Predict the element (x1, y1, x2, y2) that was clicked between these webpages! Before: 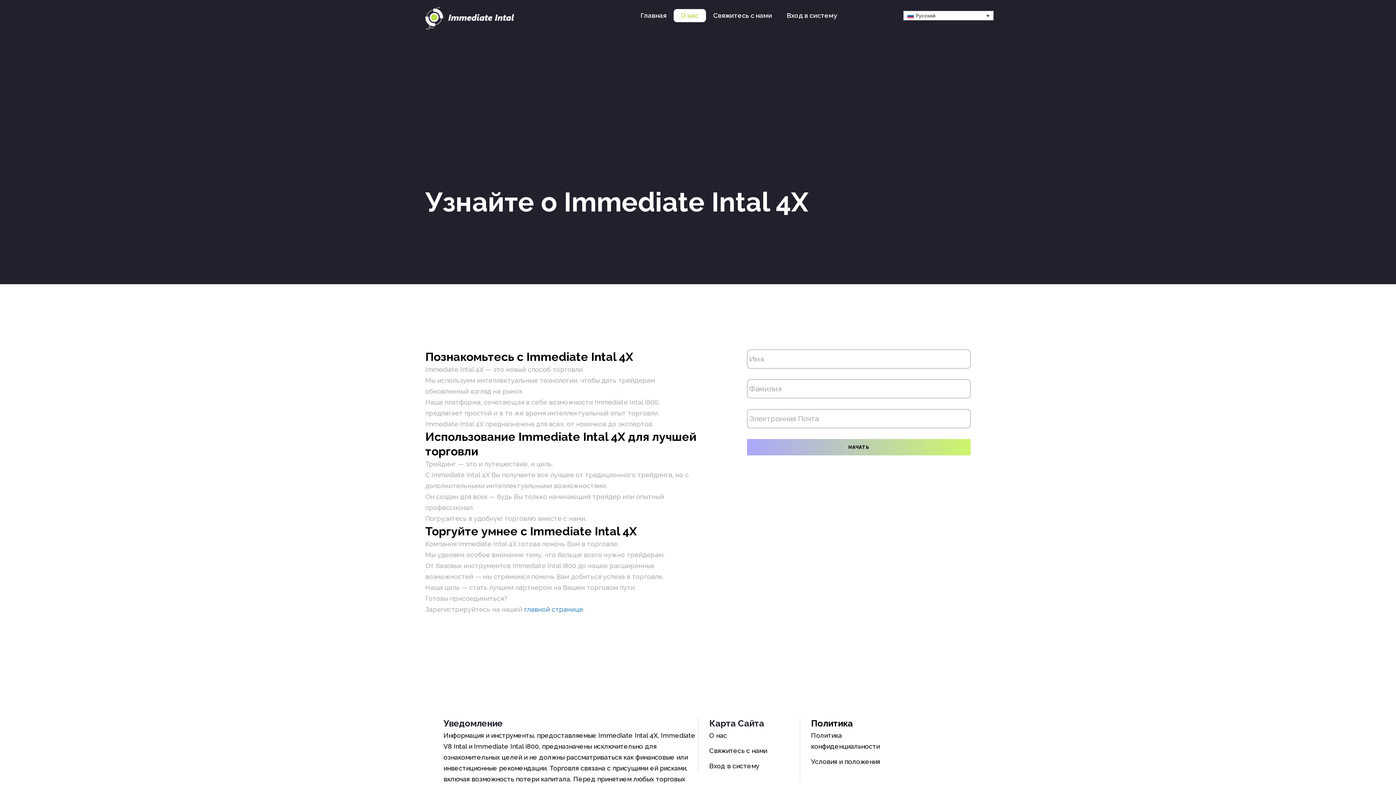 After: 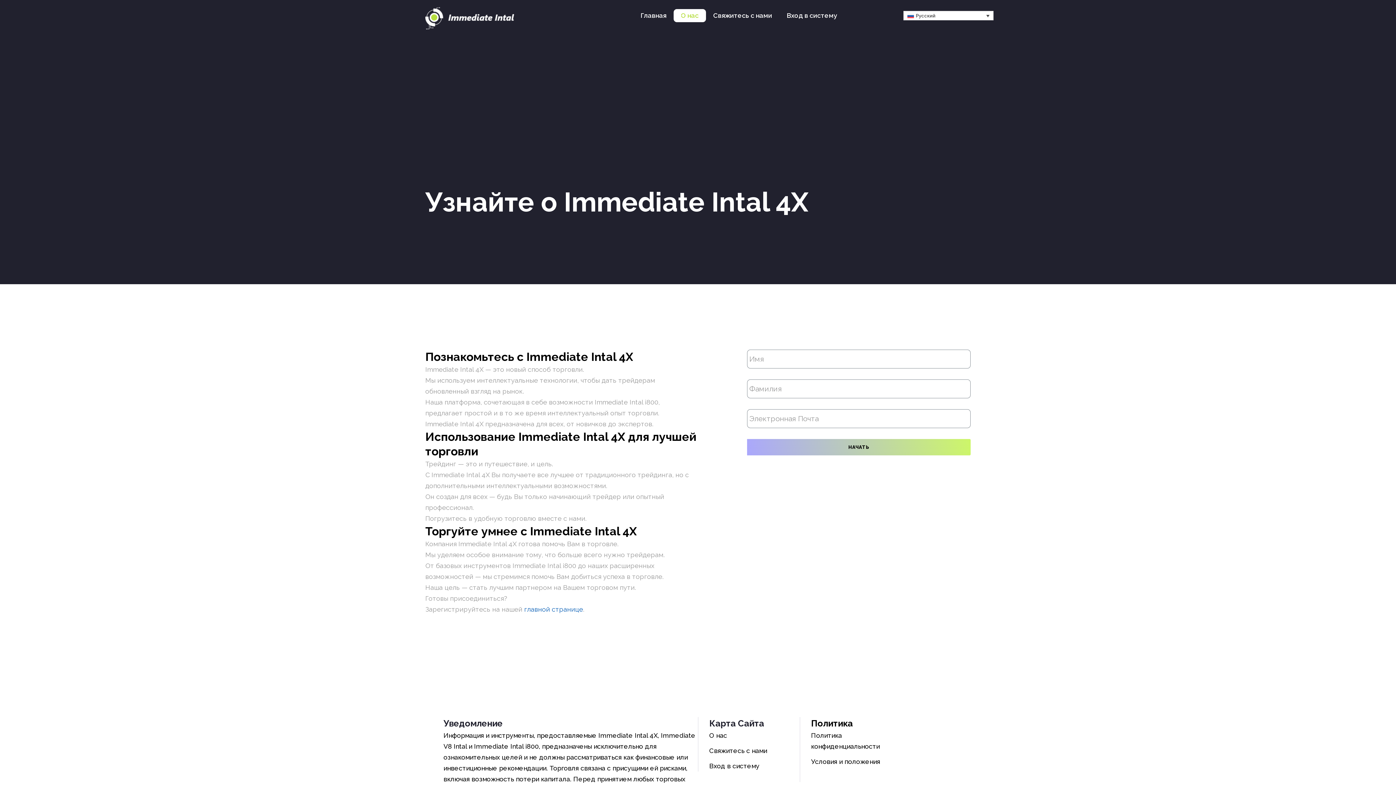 Action: label: главной странице bbox: (524, 605, 583, 613)